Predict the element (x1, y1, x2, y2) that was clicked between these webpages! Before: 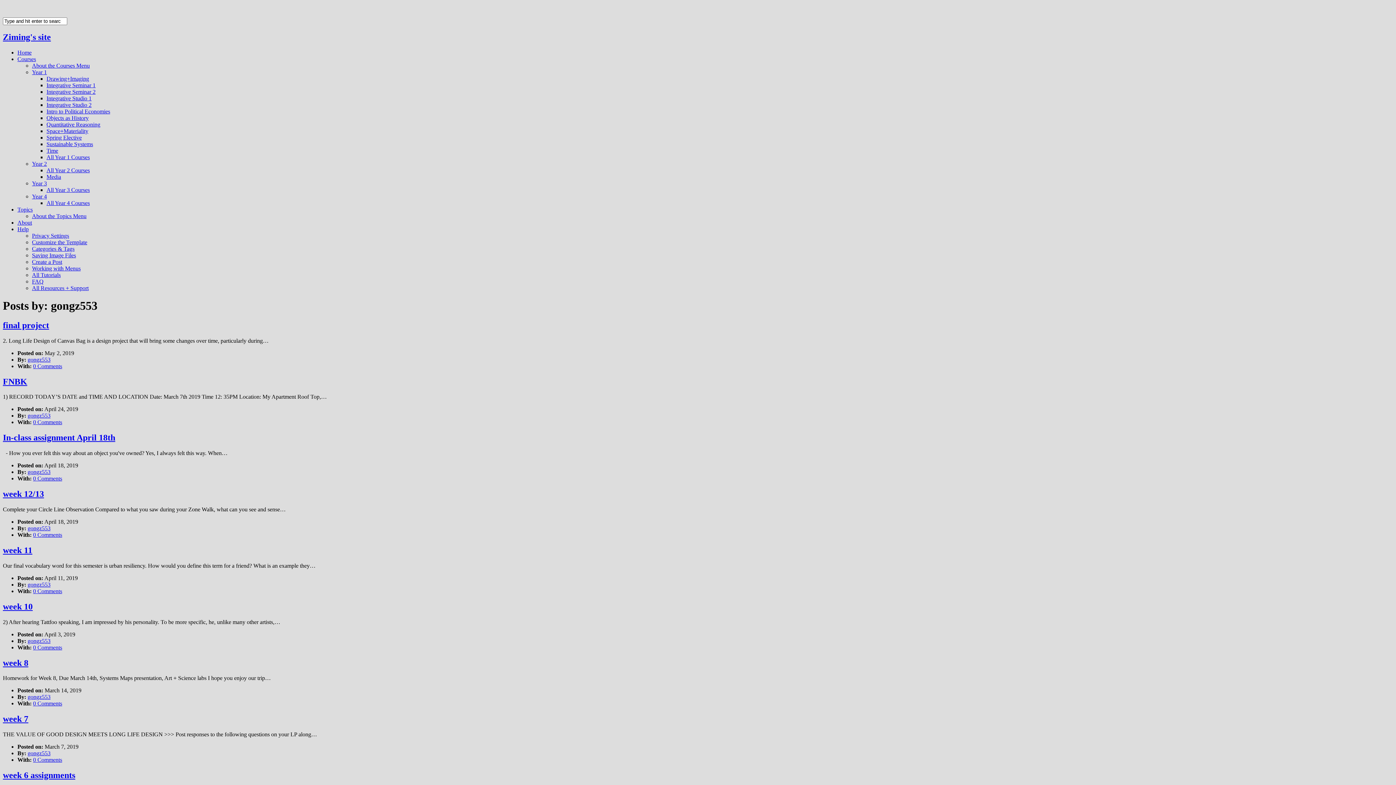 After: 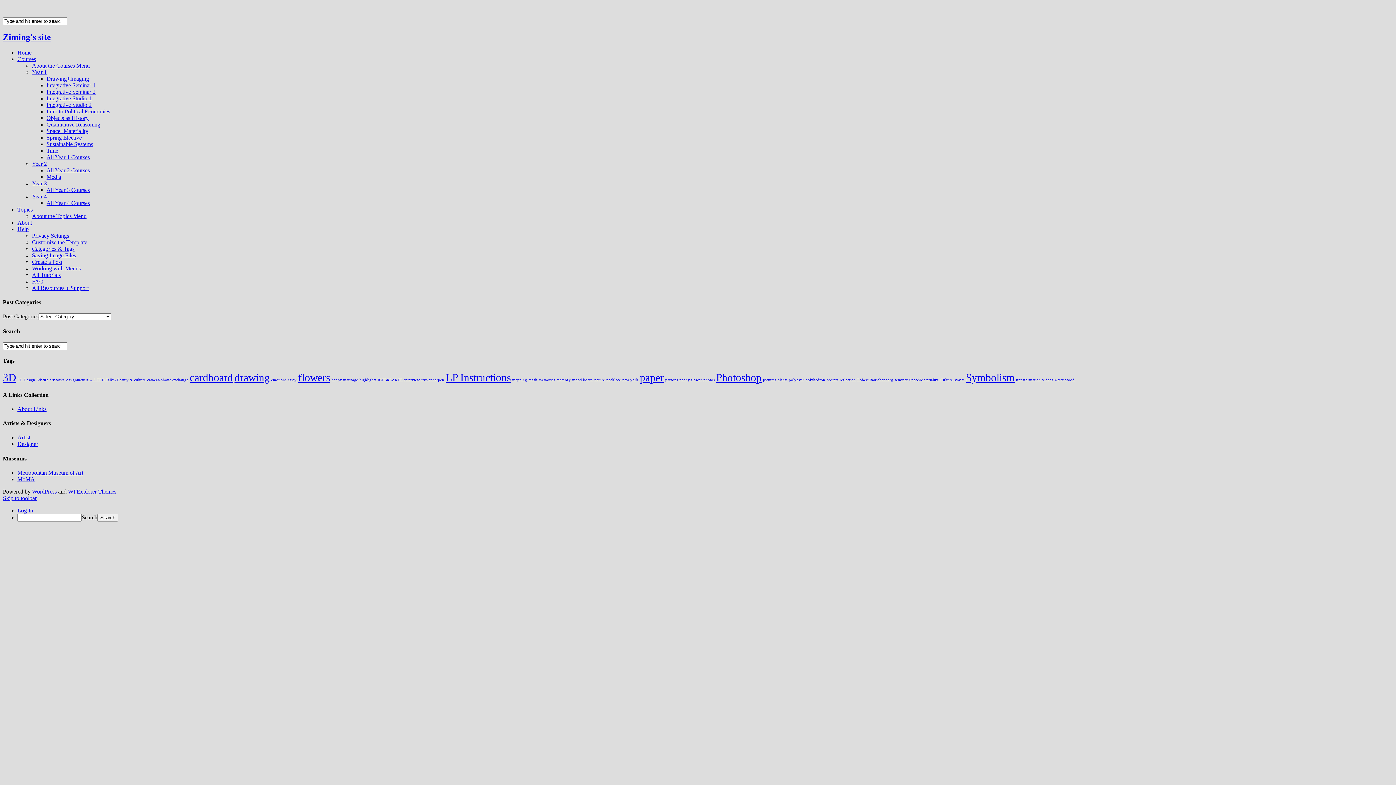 Action: label: Intro to Political Economies bbox: (46, 108, 110, 114)